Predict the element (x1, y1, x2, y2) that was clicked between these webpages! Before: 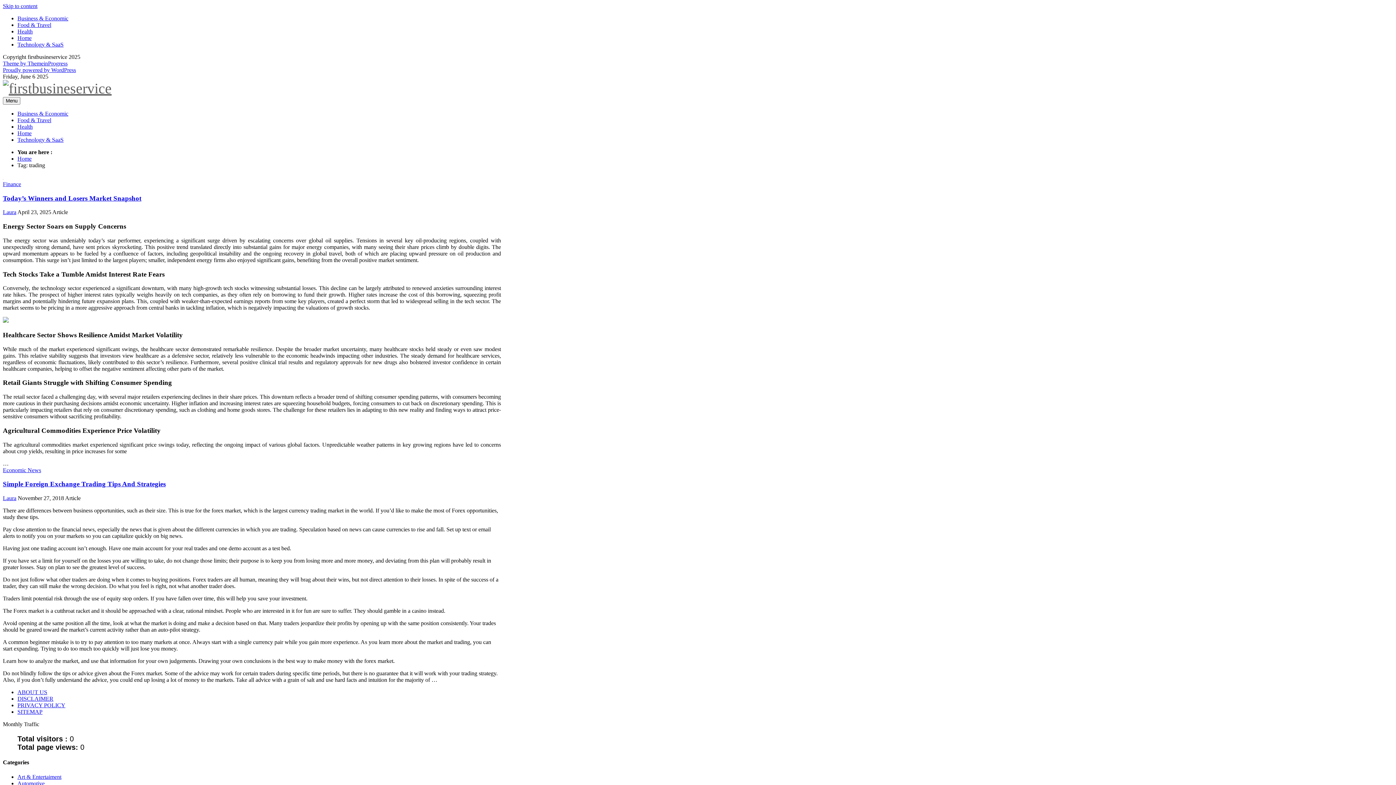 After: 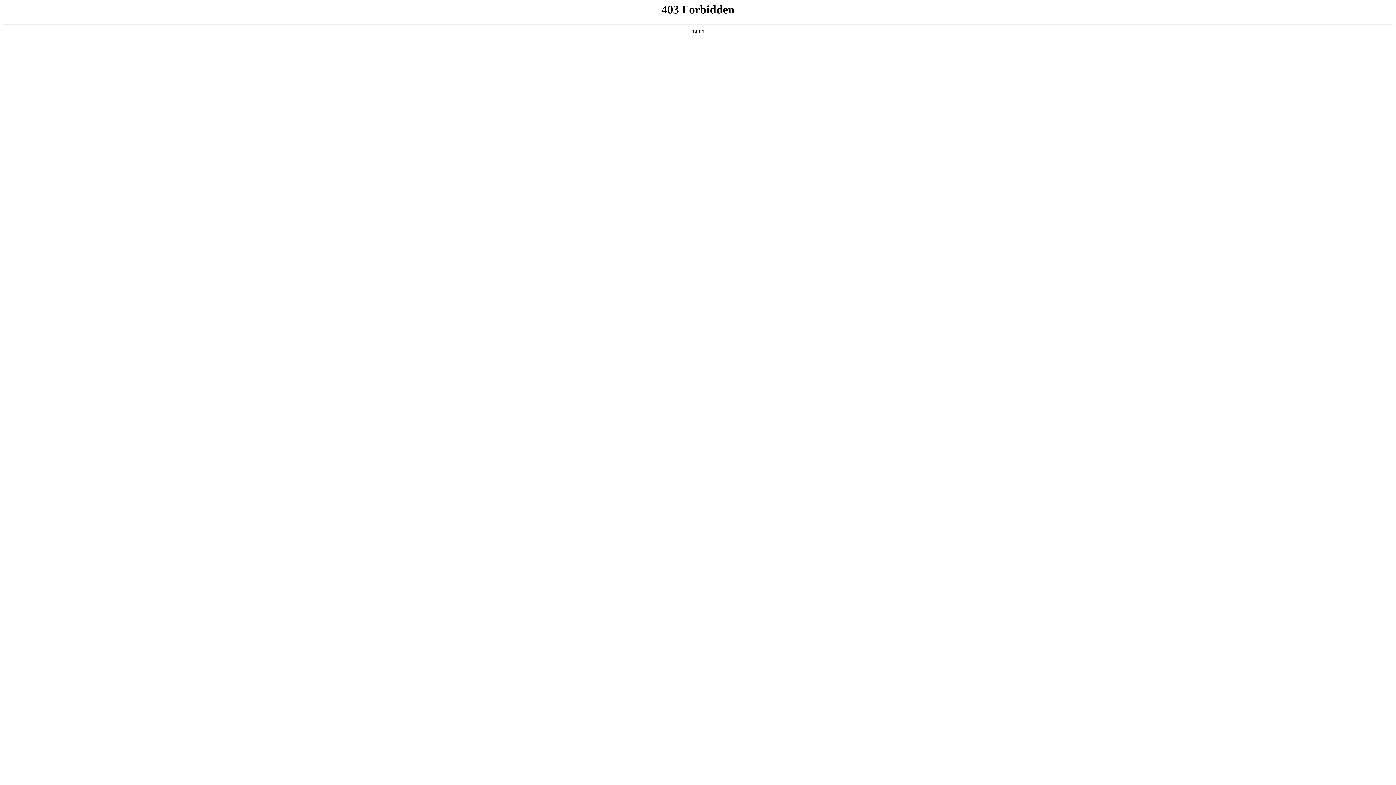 Action: bbox: (2, 66, 76, 73) label: Proudly powered by WordPress